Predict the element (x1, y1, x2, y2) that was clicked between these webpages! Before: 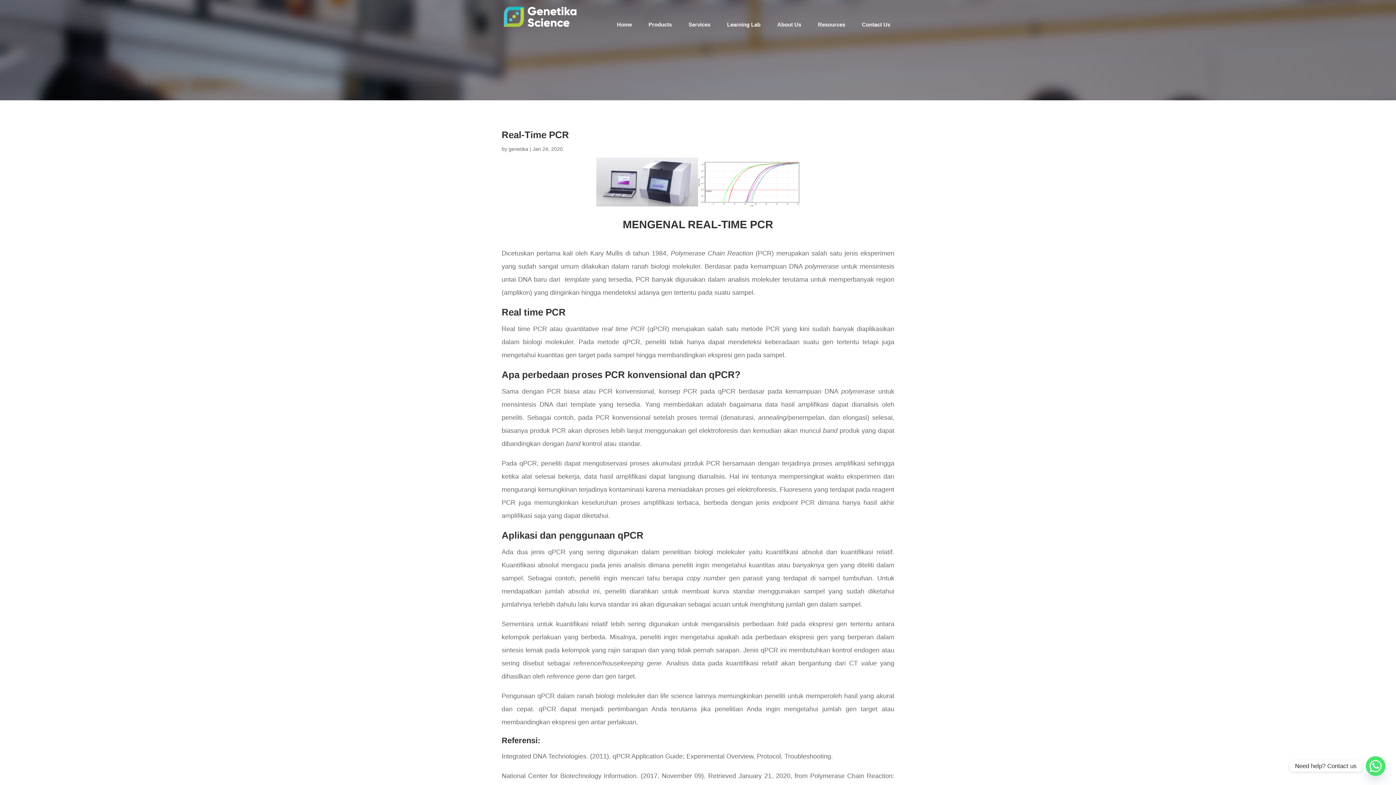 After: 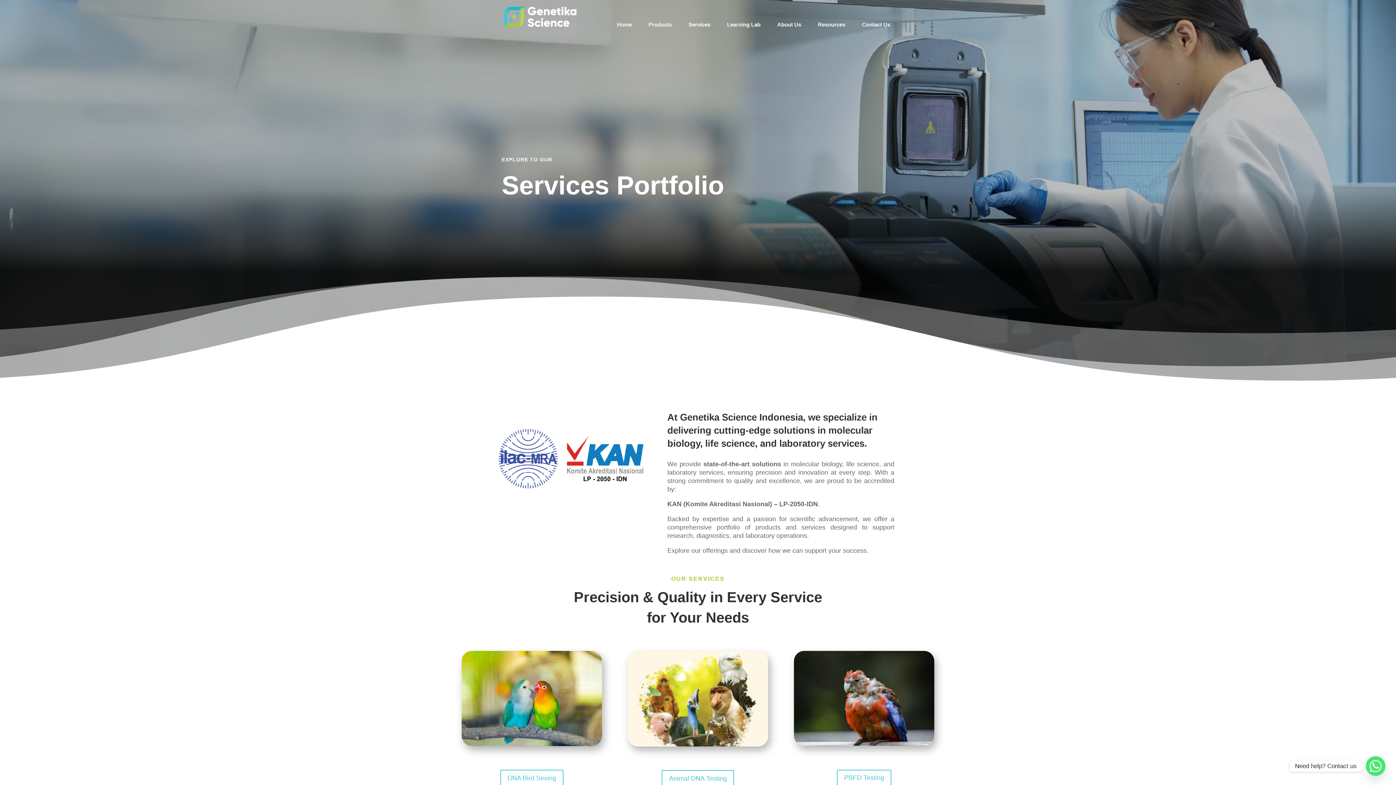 Action: label: Services bbox: (684, 18, 714, 31)